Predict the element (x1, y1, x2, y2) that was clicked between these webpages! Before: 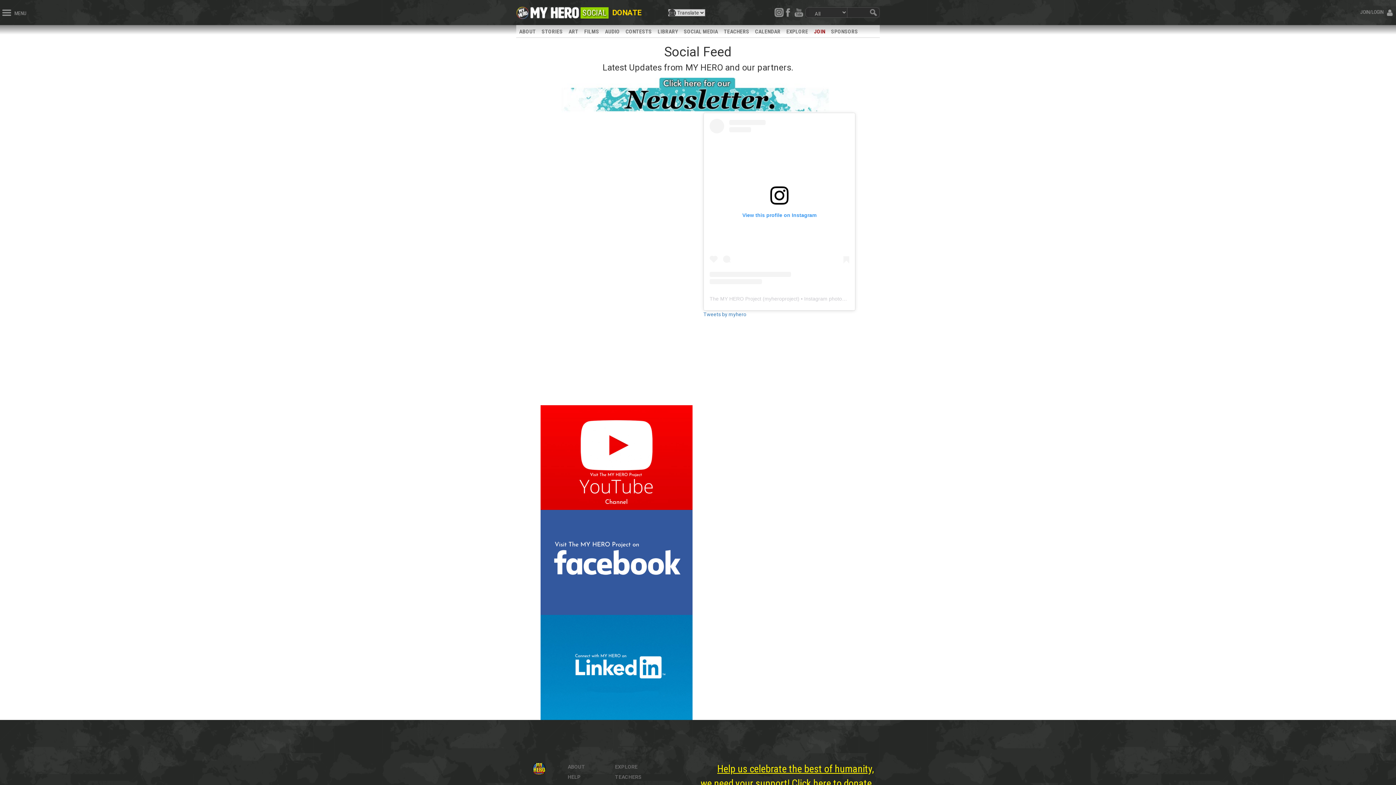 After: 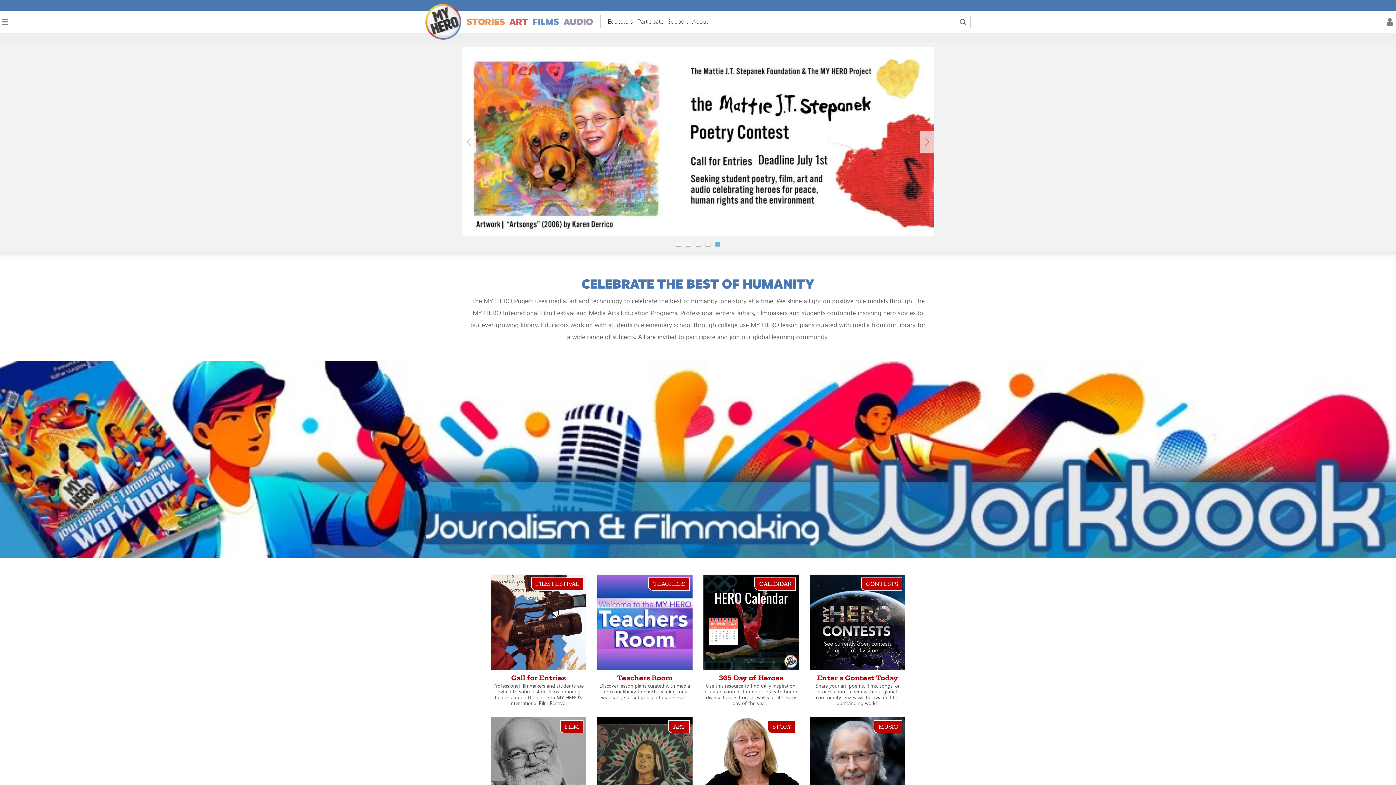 Action: label: home page bbox: (529, 7, 580, 13)